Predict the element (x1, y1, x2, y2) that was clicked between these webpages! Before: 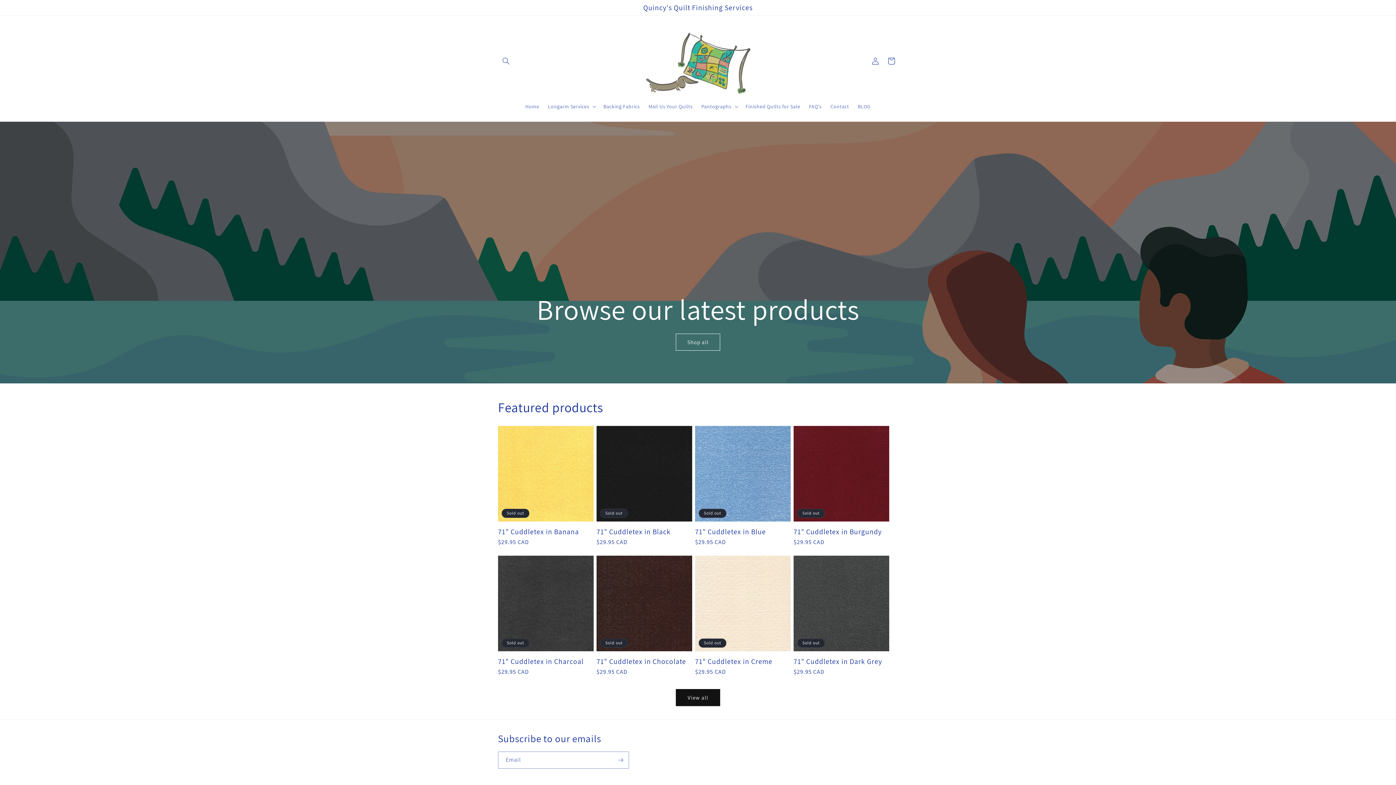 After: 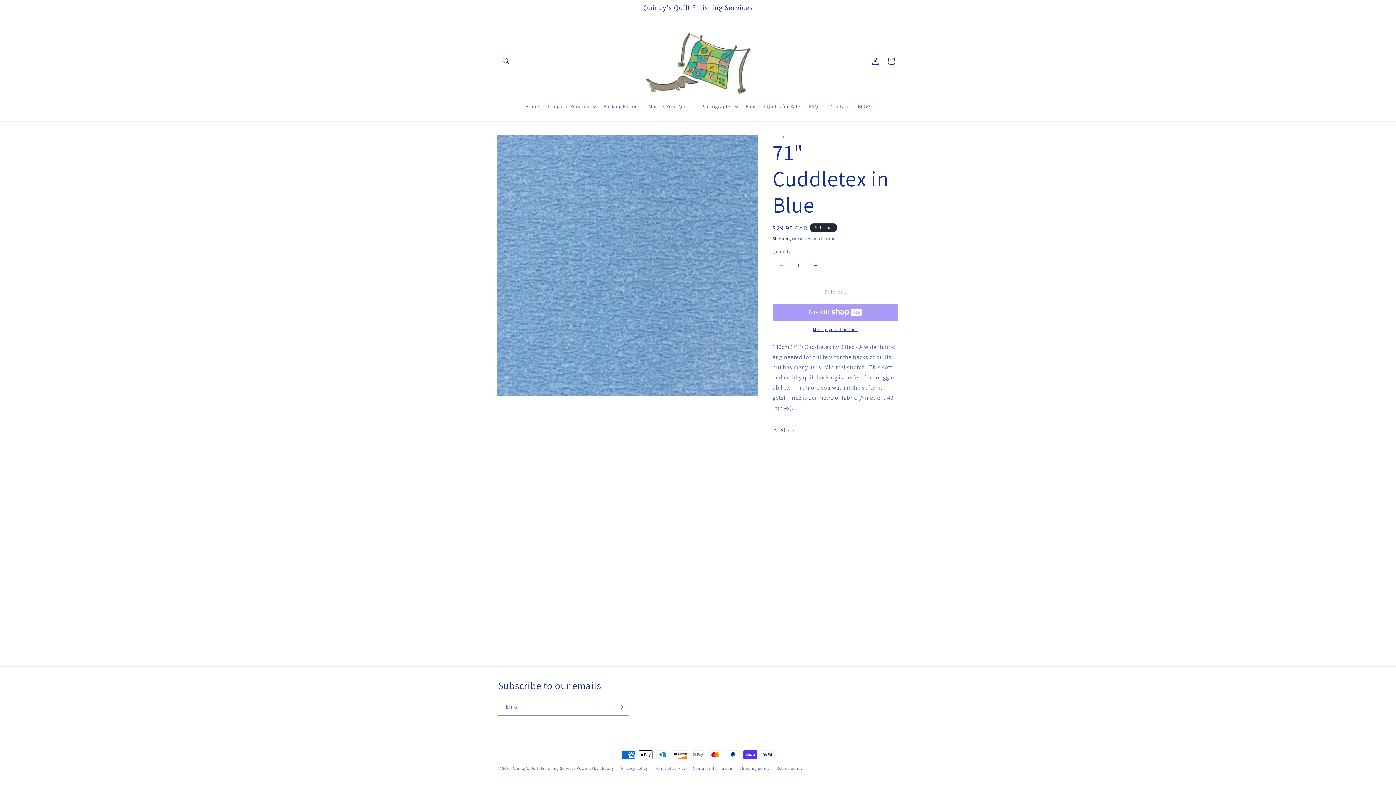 Action: bbox: (695, 528, 790, 536) label: 71" Cuddletex in Blue